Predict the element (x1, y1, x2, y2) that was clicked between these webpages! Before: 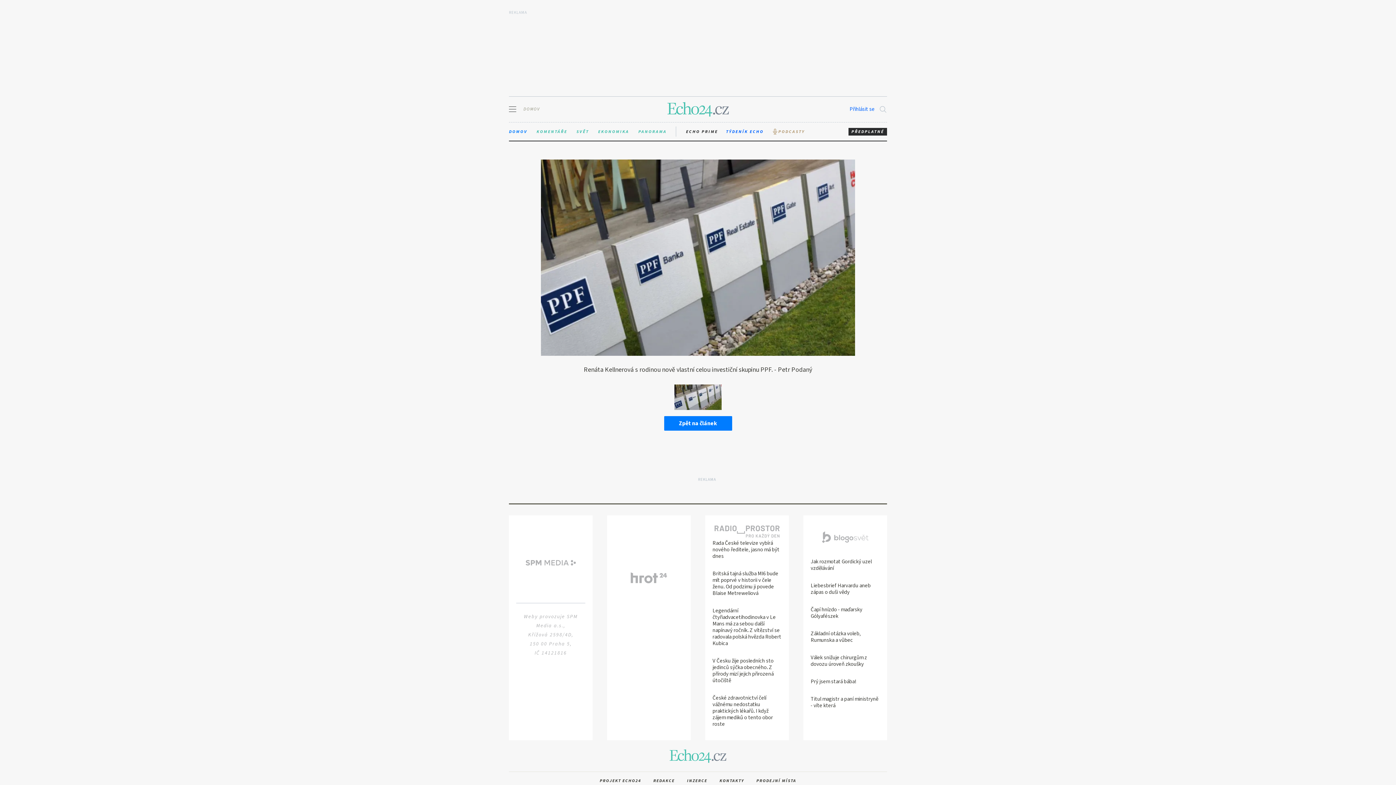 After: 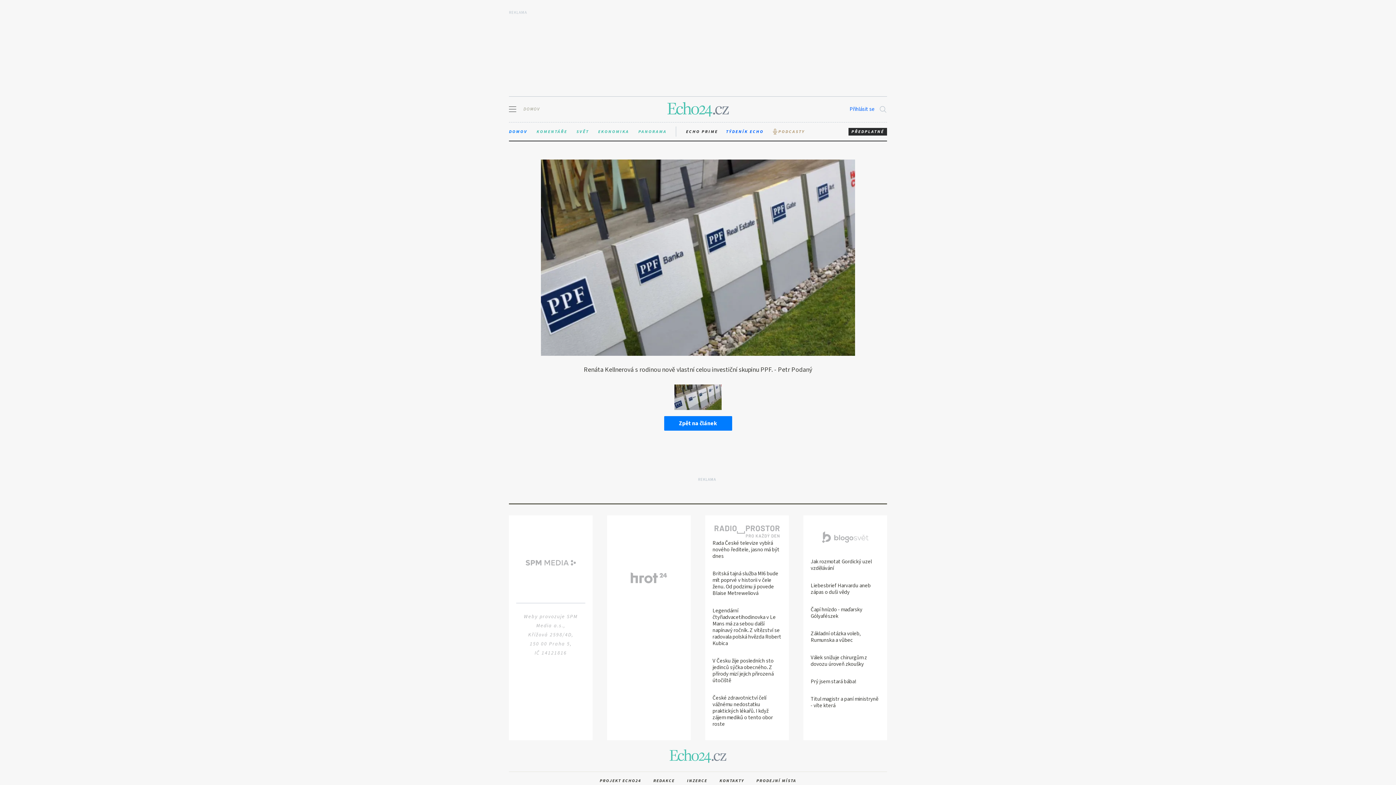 Action: bbox: (712, 522, 781, 534)